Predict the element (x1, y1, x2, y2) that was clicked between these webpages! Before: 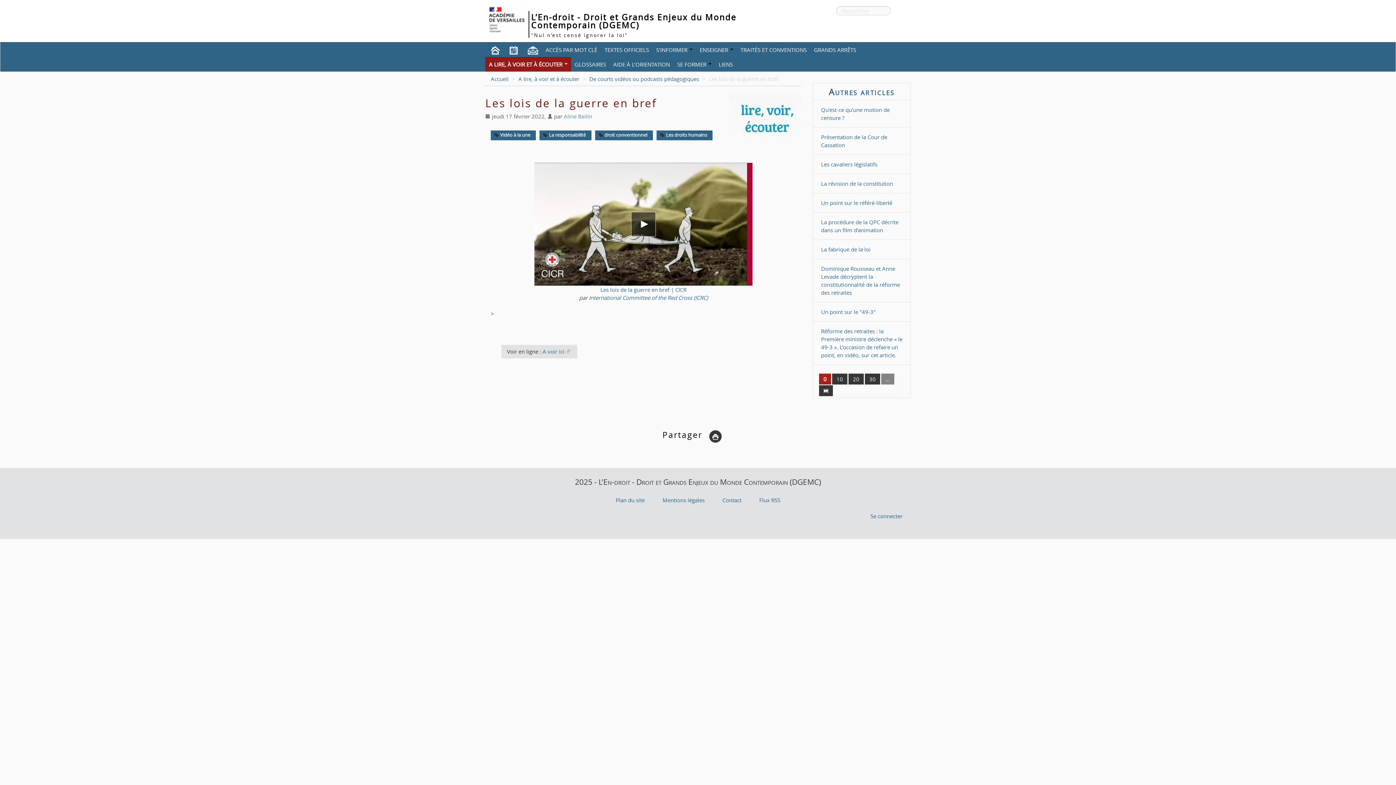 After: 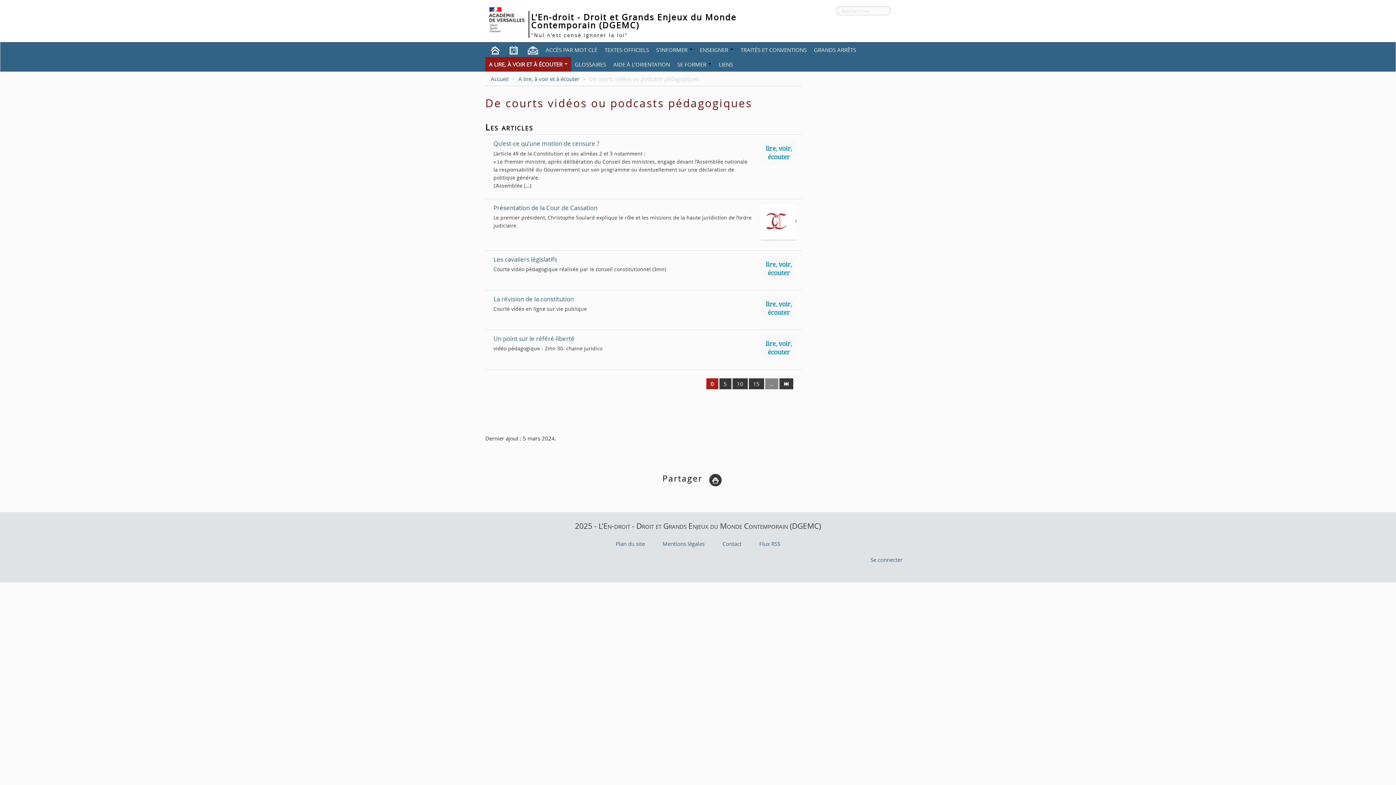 Action: bbox: (589, 75, 699, 82) label: De courts vidéos ou podcasts pédagogiques